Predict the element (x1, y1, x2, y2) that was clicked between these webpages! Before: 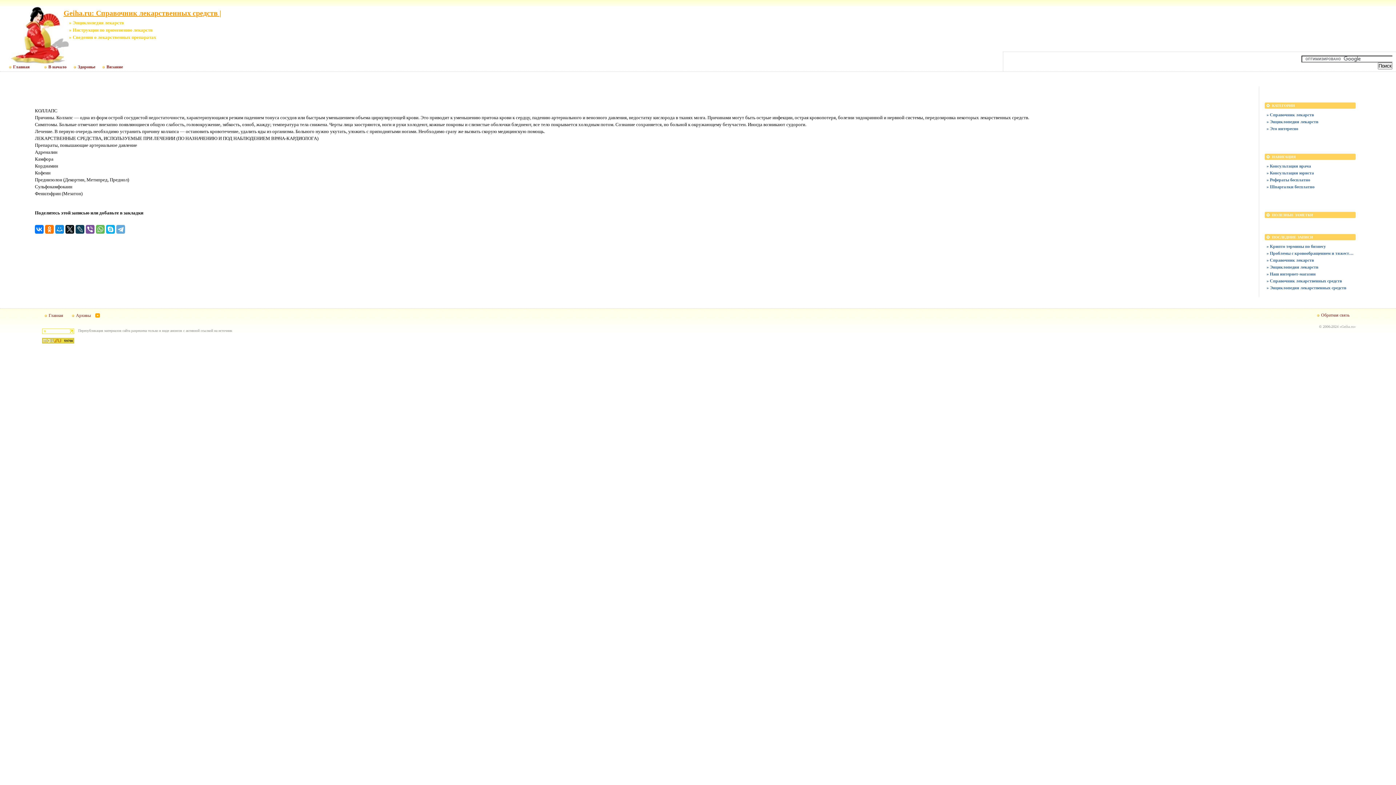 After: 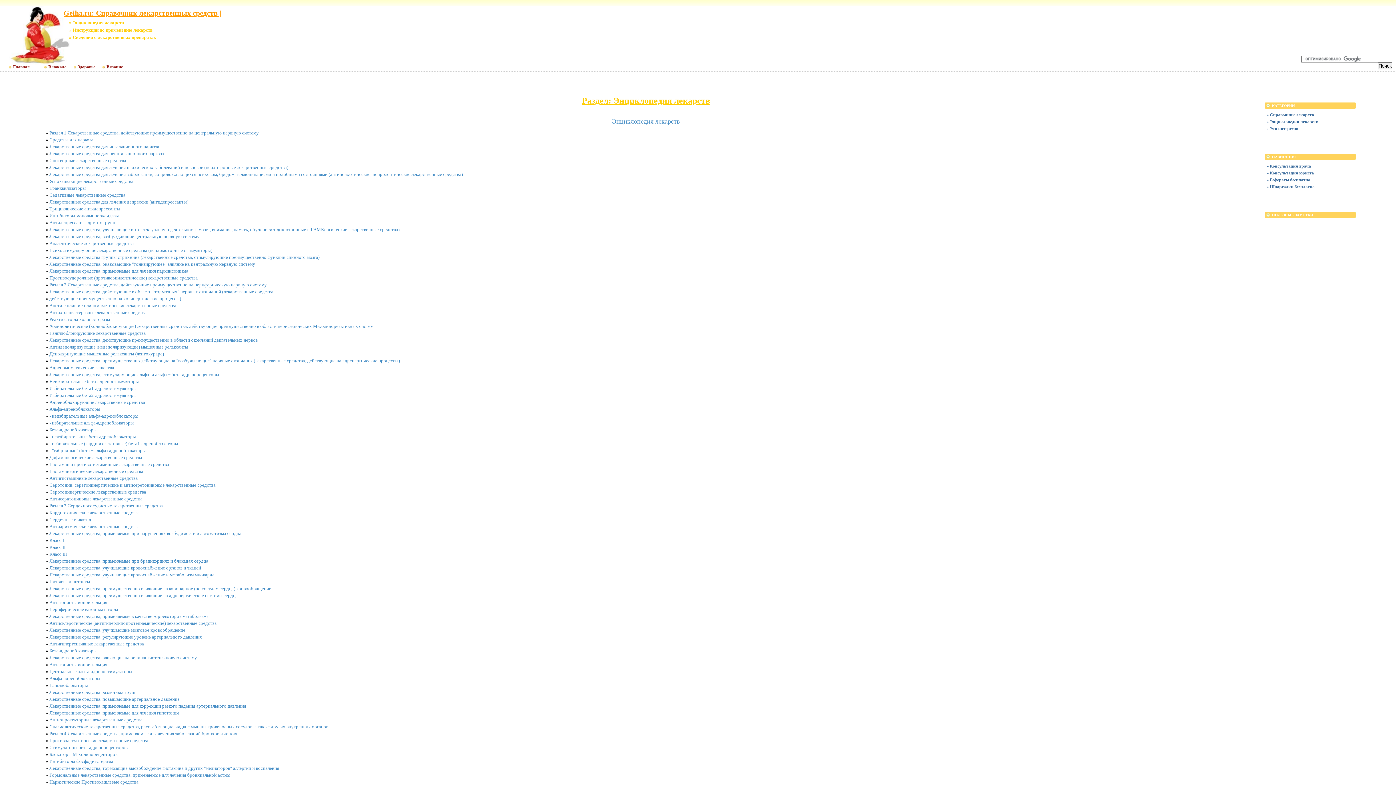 Action: bbox: (1266, 118, 1354, 125) label: » Энциклопедия лекарств